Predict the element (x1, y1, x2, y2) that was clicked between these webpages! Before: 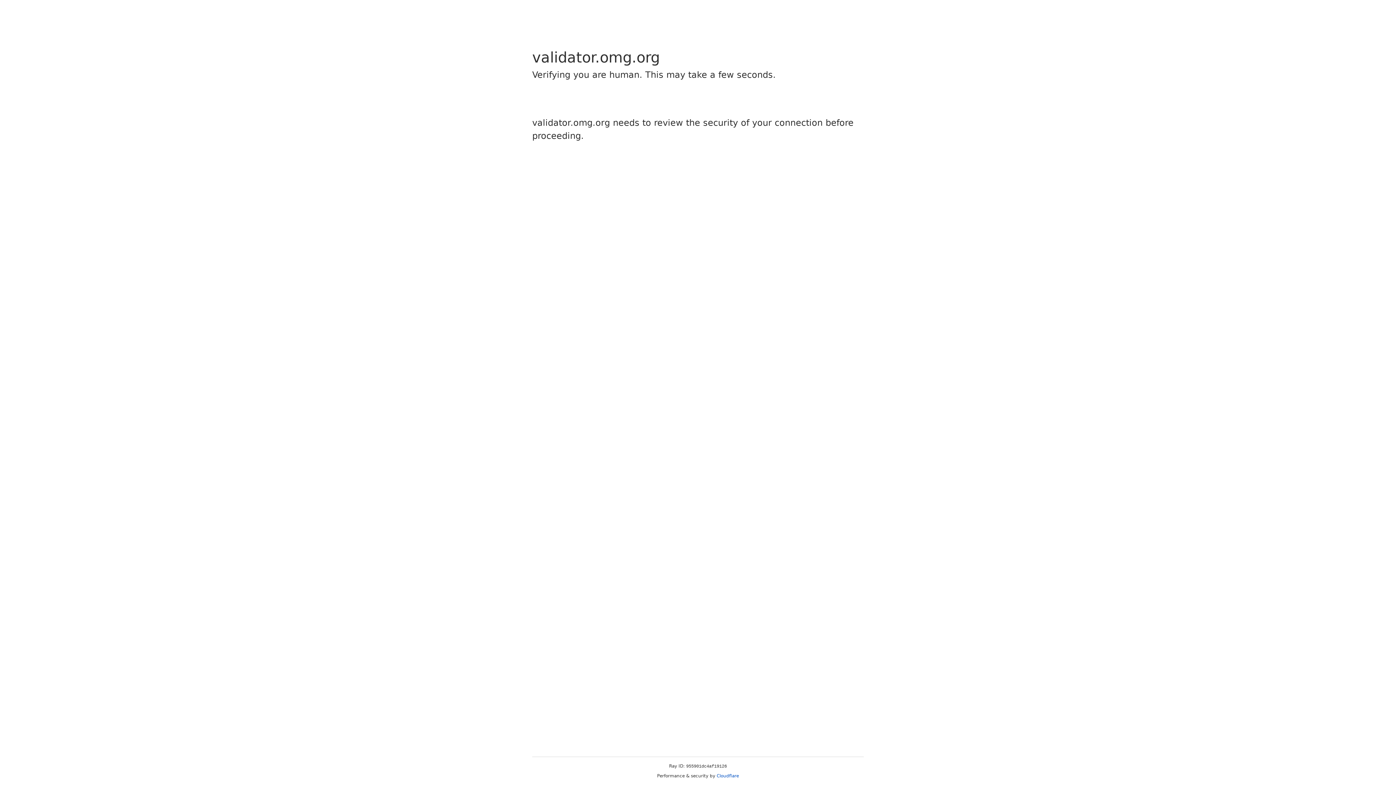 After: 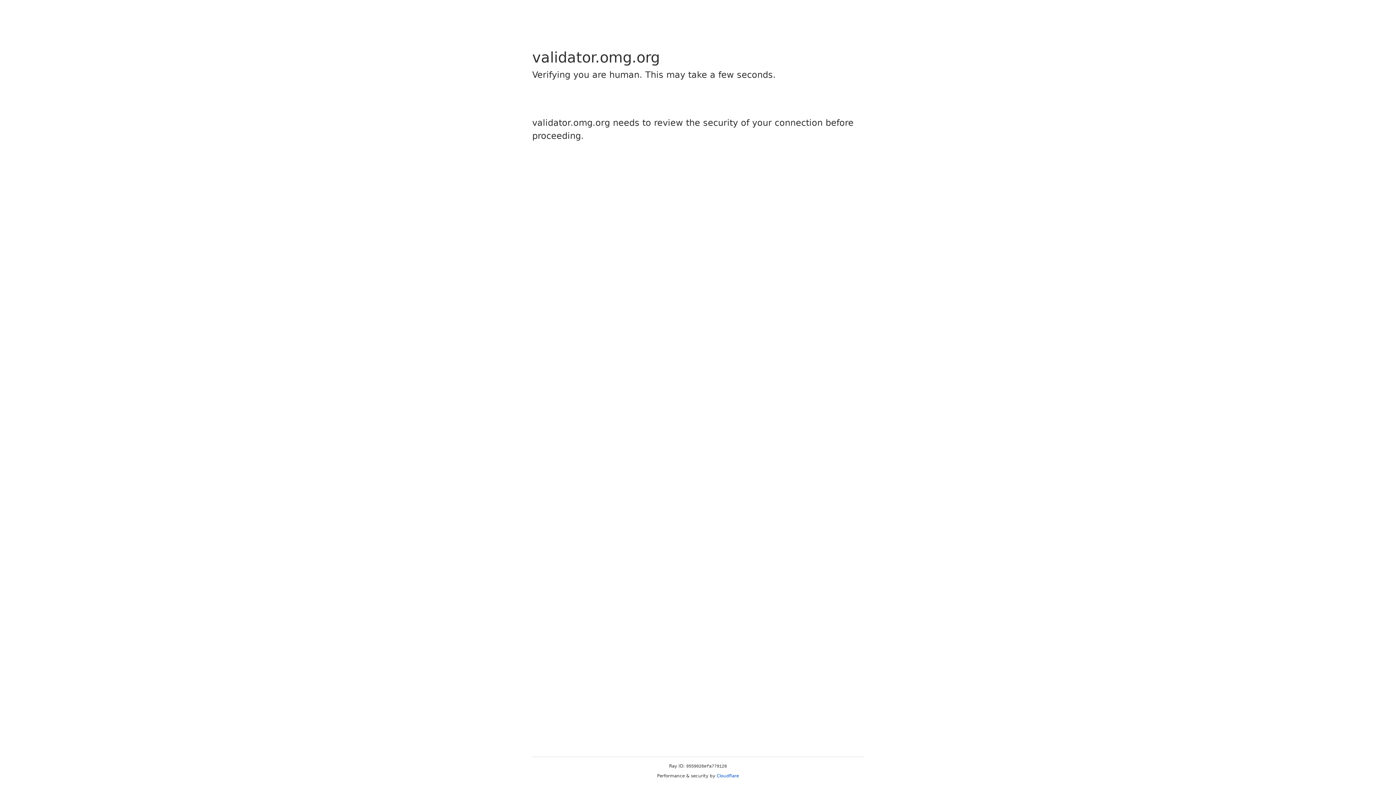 Action: bbox: (716, 773, 739, 778) label: Cloudflare